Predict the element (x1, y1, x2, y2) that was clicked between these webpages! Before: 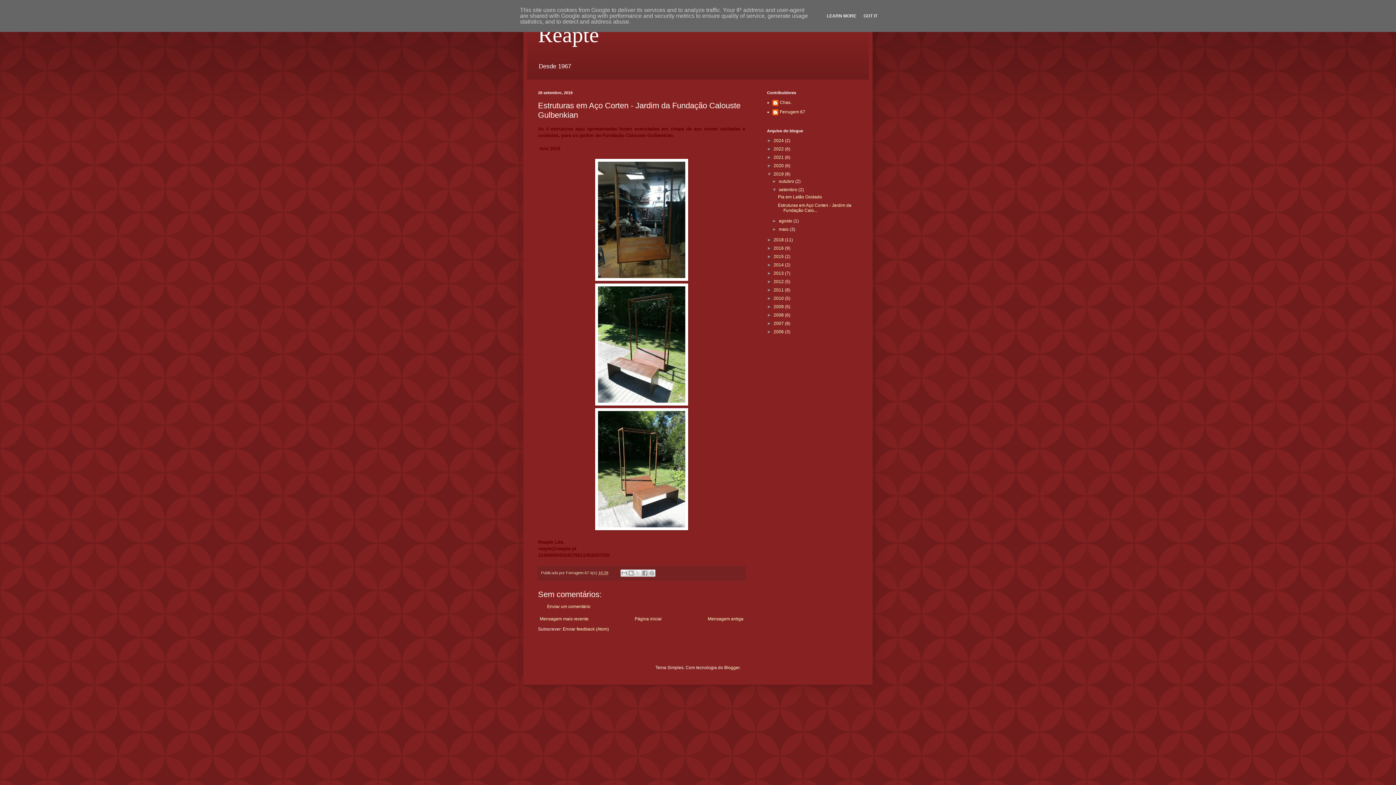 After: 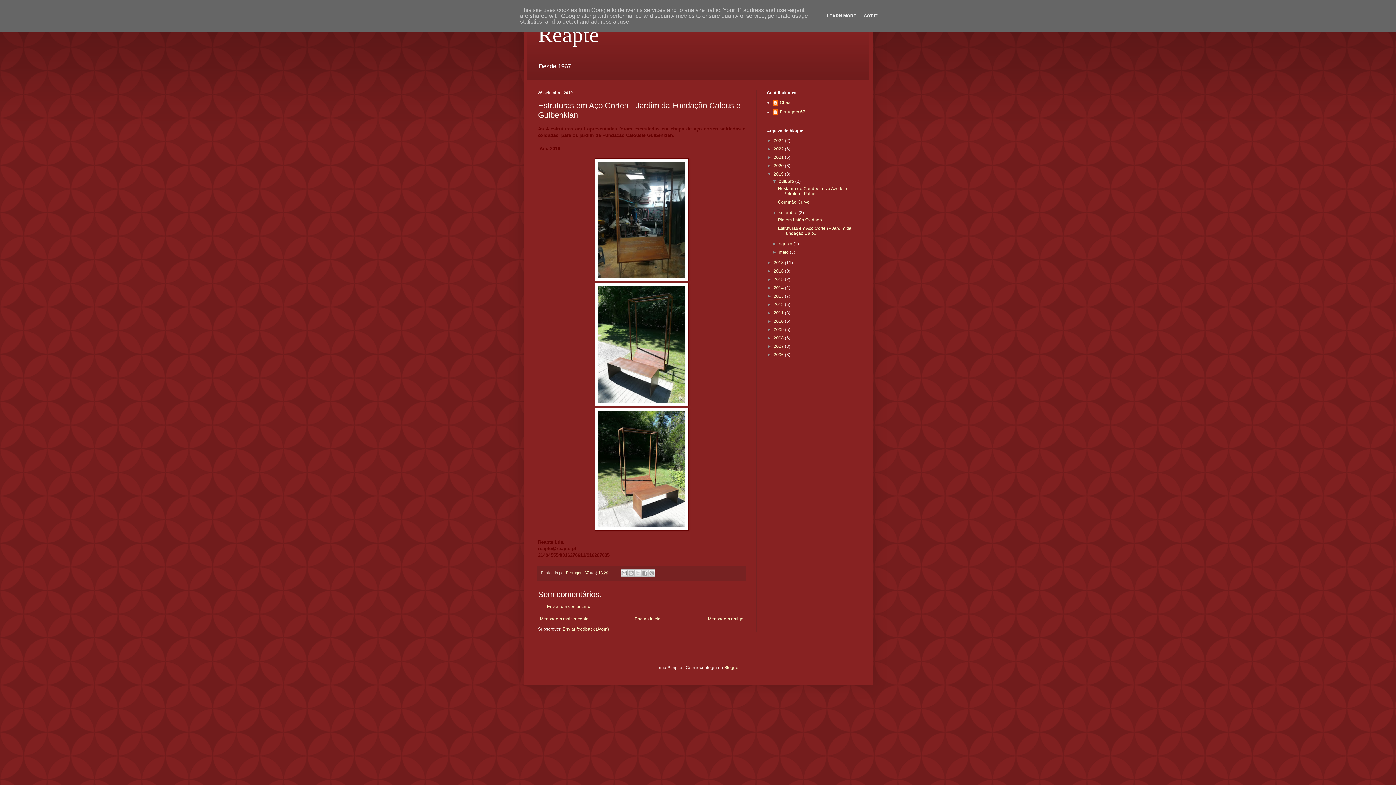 Action: bbox: (772, 179, 779, 184) label: ►  